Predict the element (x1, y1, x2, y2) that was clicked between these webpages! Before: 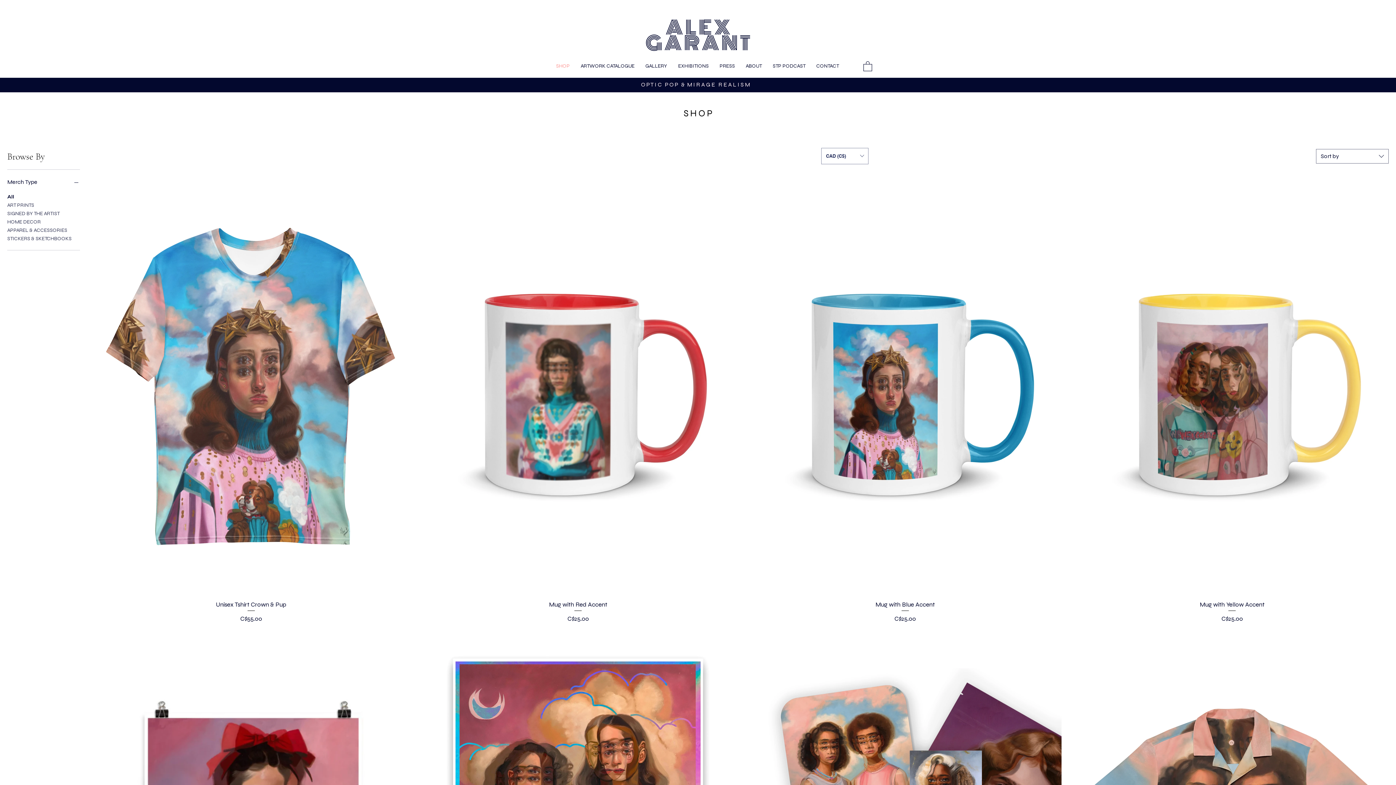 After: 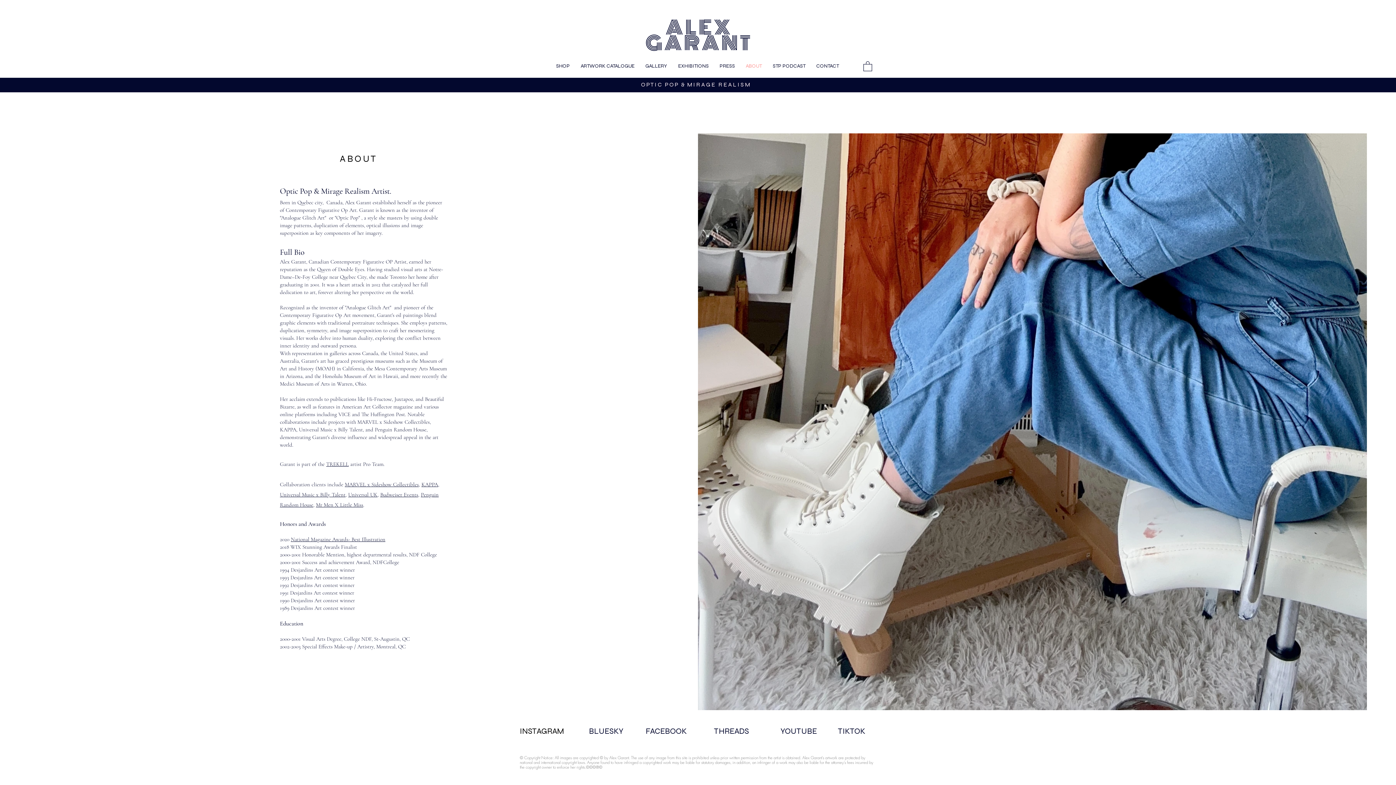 Action: label: ABOUT bbox: (740, 57, 767, 75)